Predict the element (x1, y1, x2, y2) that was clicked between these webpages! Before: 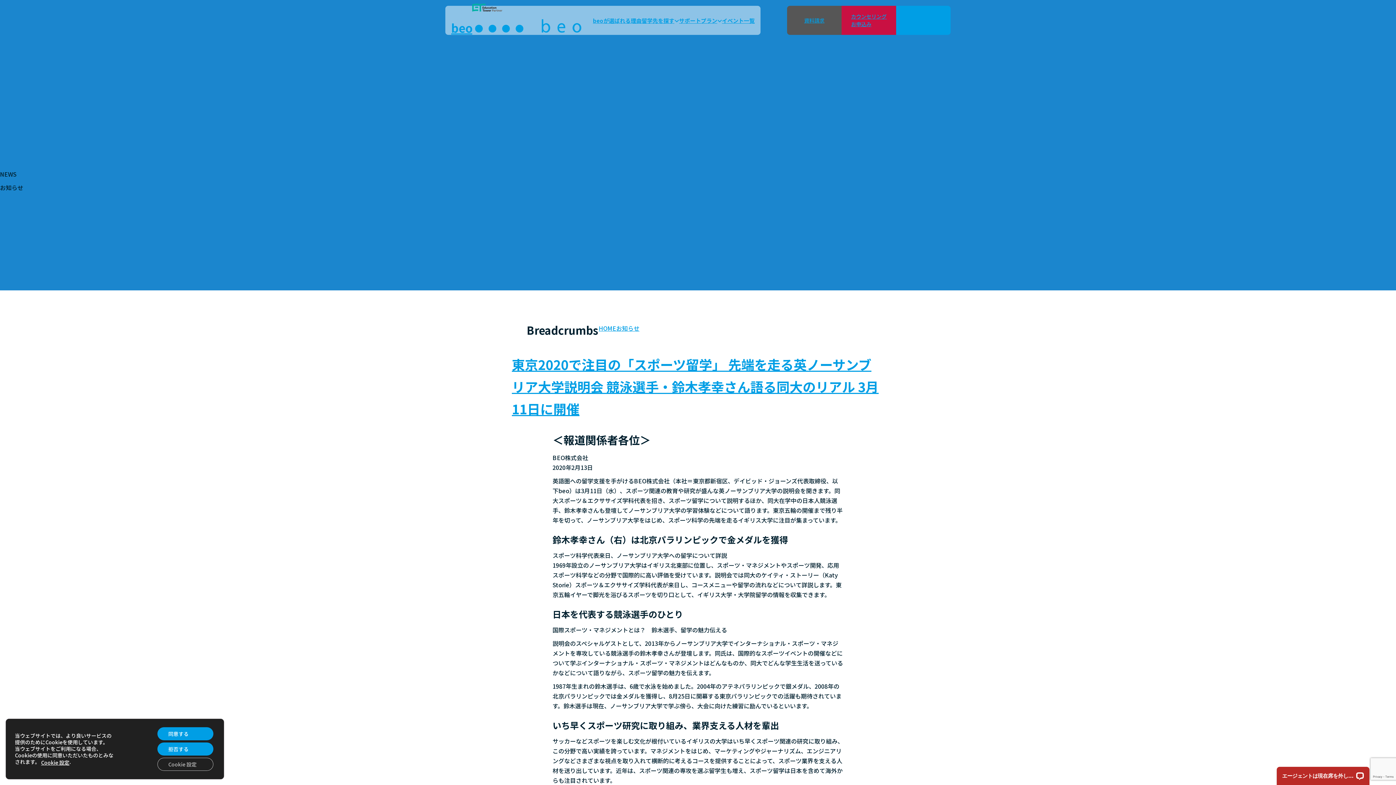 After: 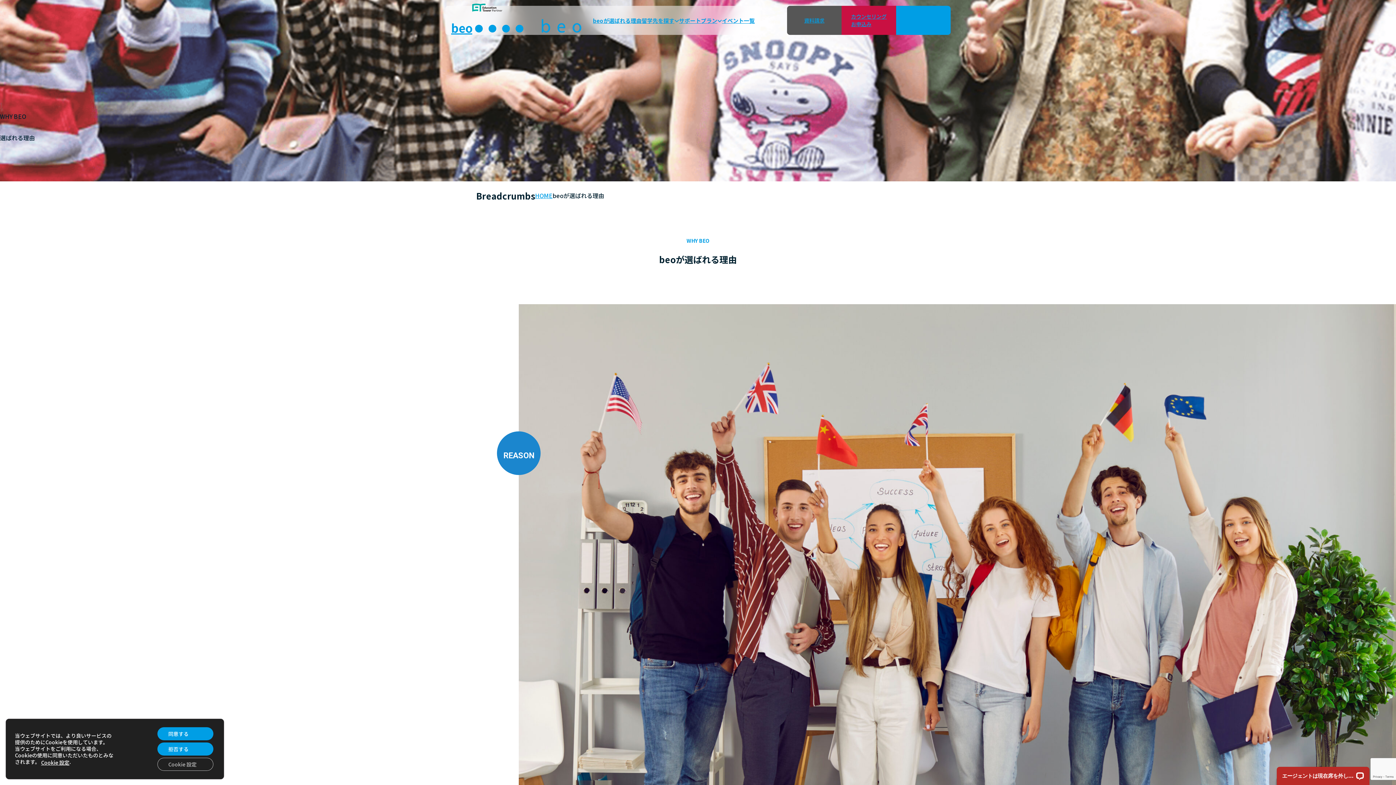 Action: label: beoが選ばれる理由 bbox: (593, 16, 641, 24)